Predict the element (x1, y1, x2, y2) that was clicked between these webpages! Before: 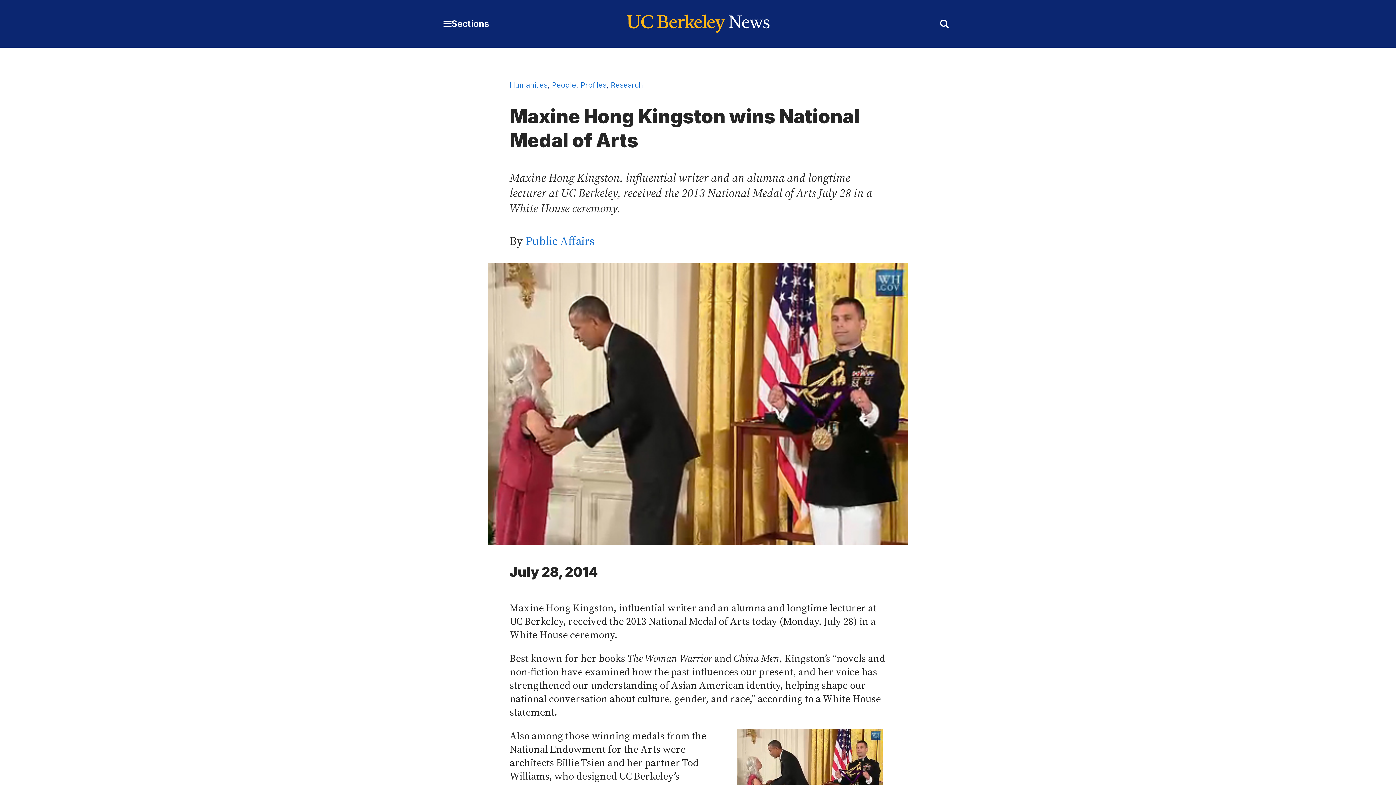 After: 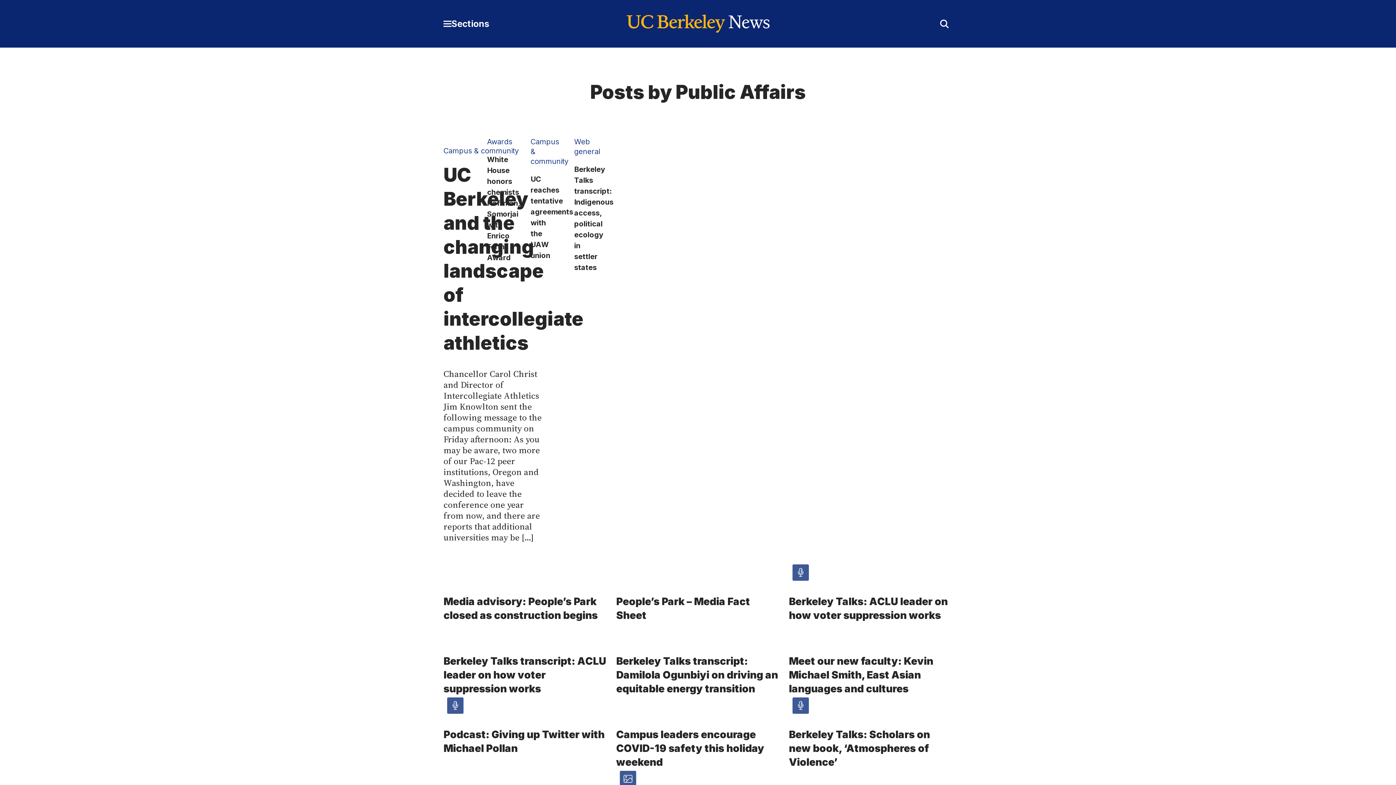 Action: bbox: (525, 233, 594, 249) label: Public Affairs